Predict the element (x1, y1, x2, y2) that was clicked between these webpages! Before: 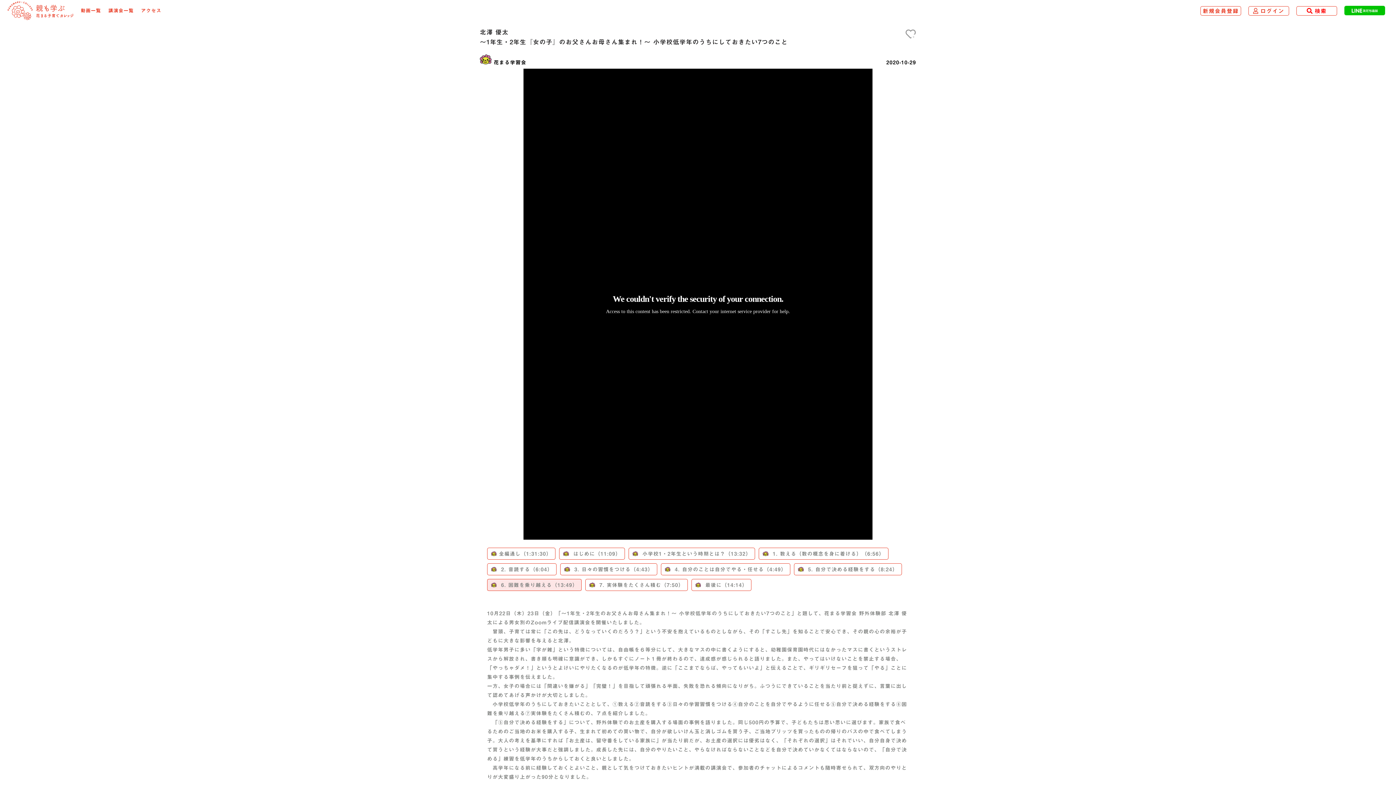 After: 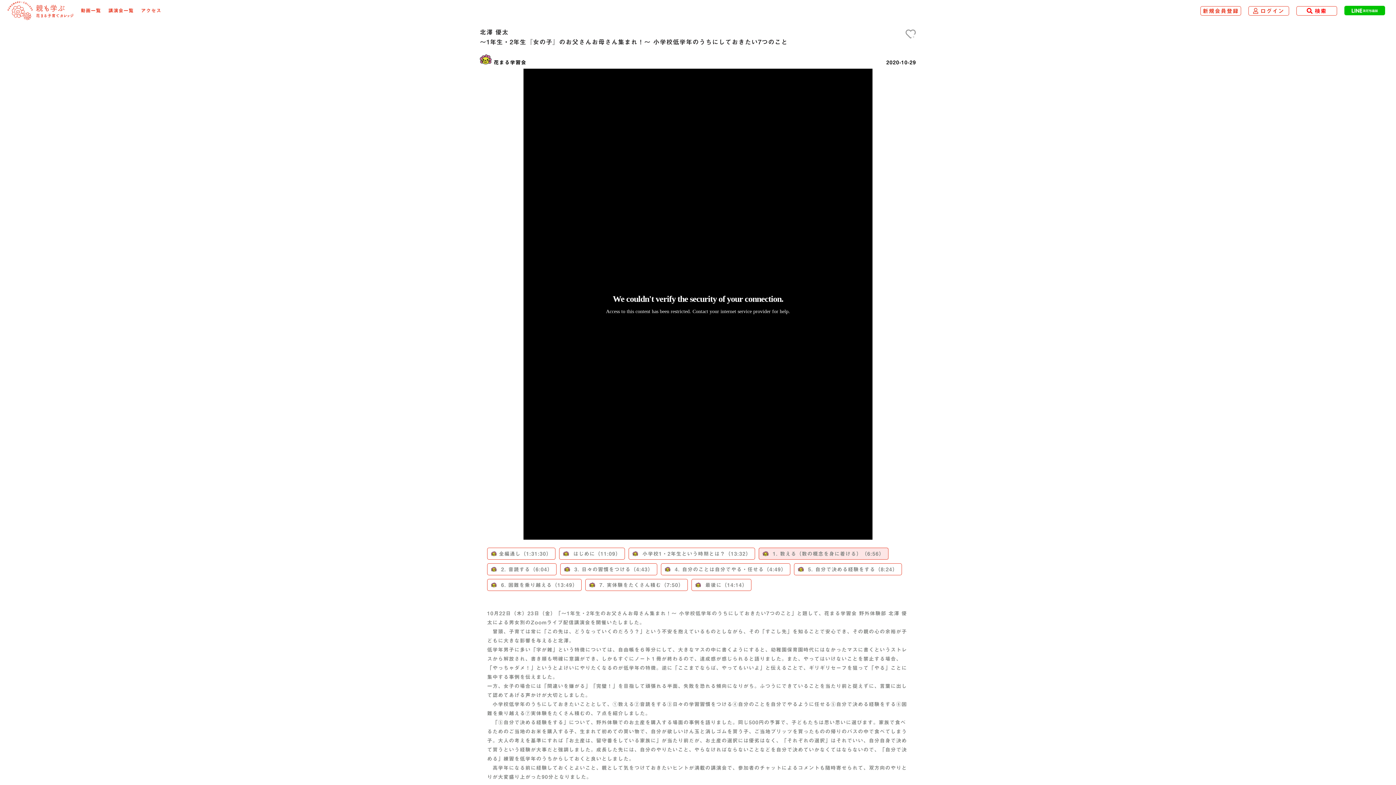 Action: label:   
1. 数える（数の概念を身に着ける）（6:56） bbox: (758, 548, 888, 560)